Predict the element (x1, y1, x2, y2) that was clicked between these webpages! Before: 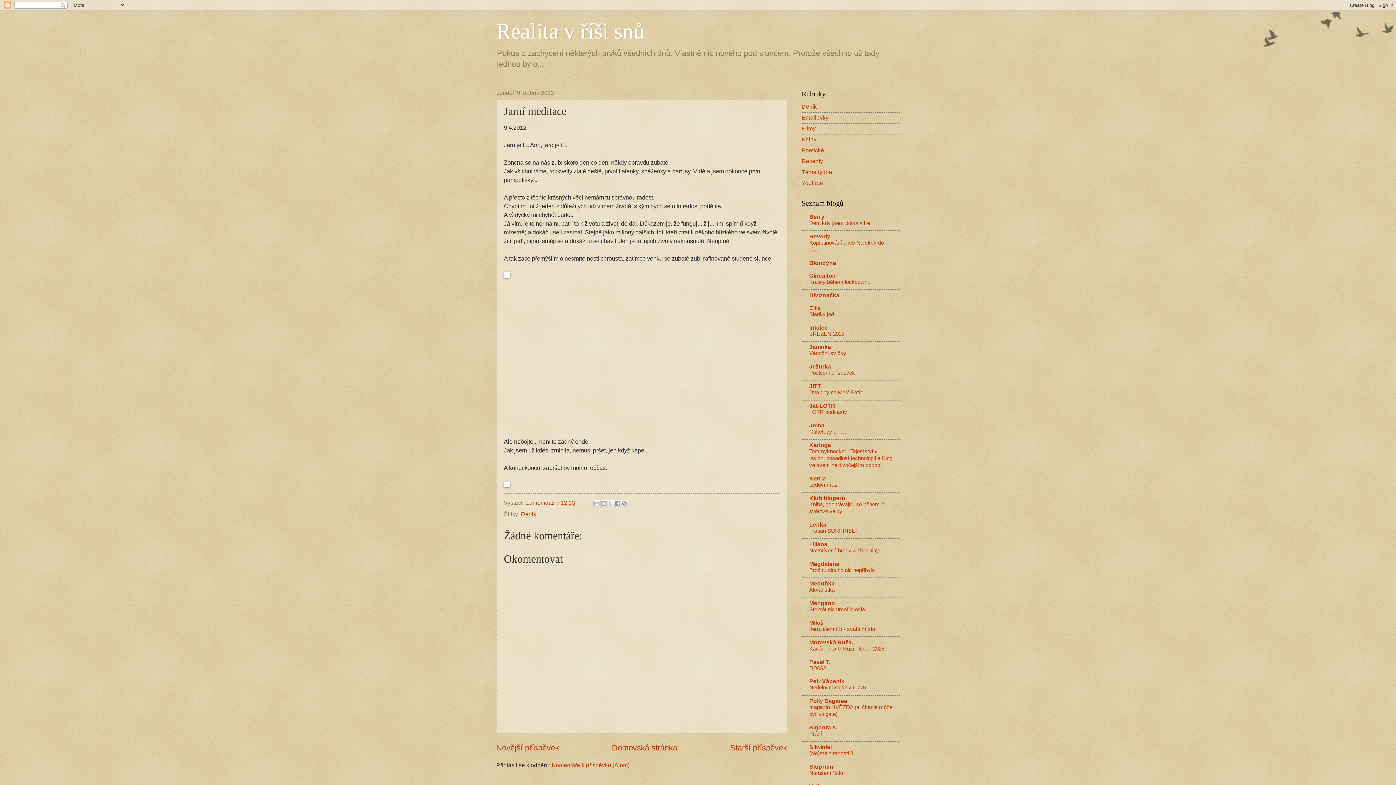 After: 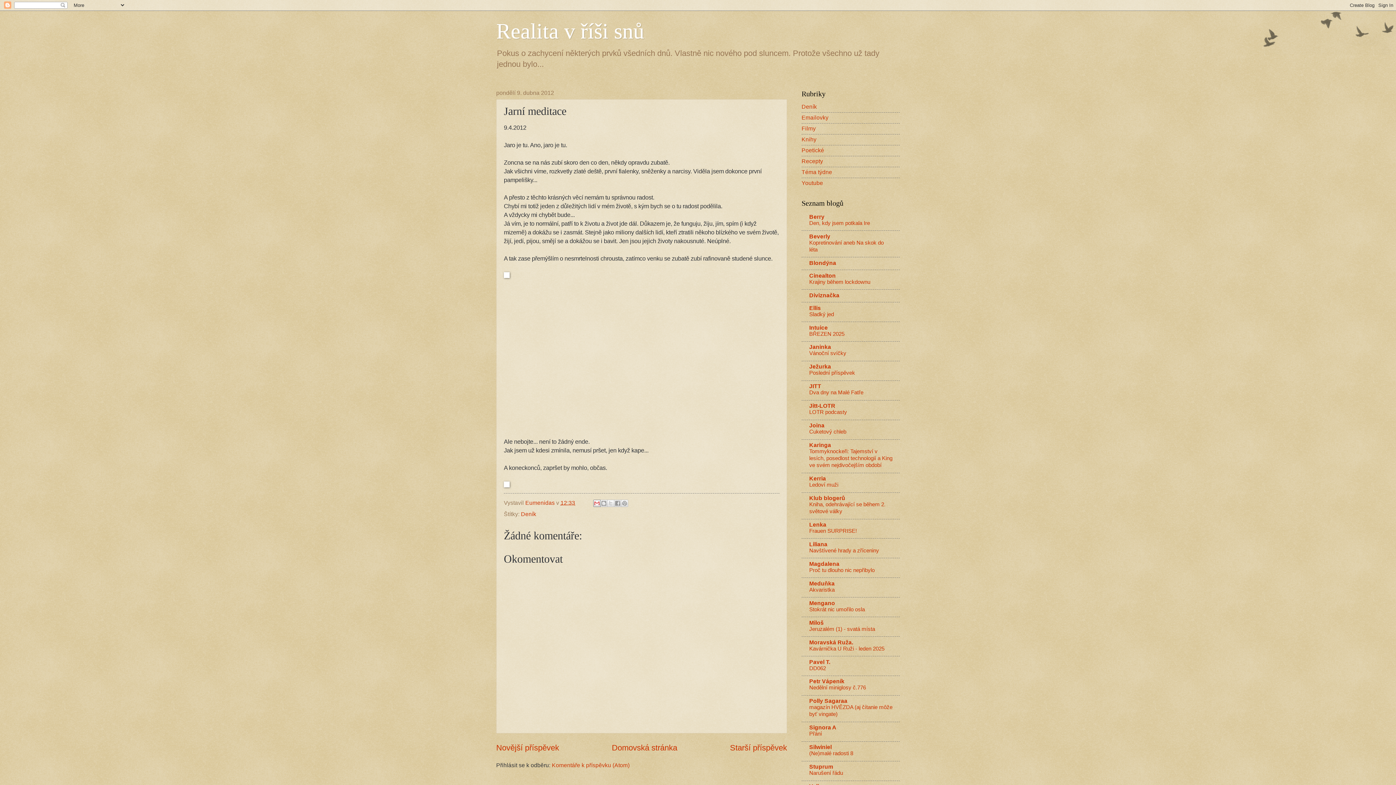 Action: label: Odeslat e-mailem bbox: (593, 500, 600, 507)